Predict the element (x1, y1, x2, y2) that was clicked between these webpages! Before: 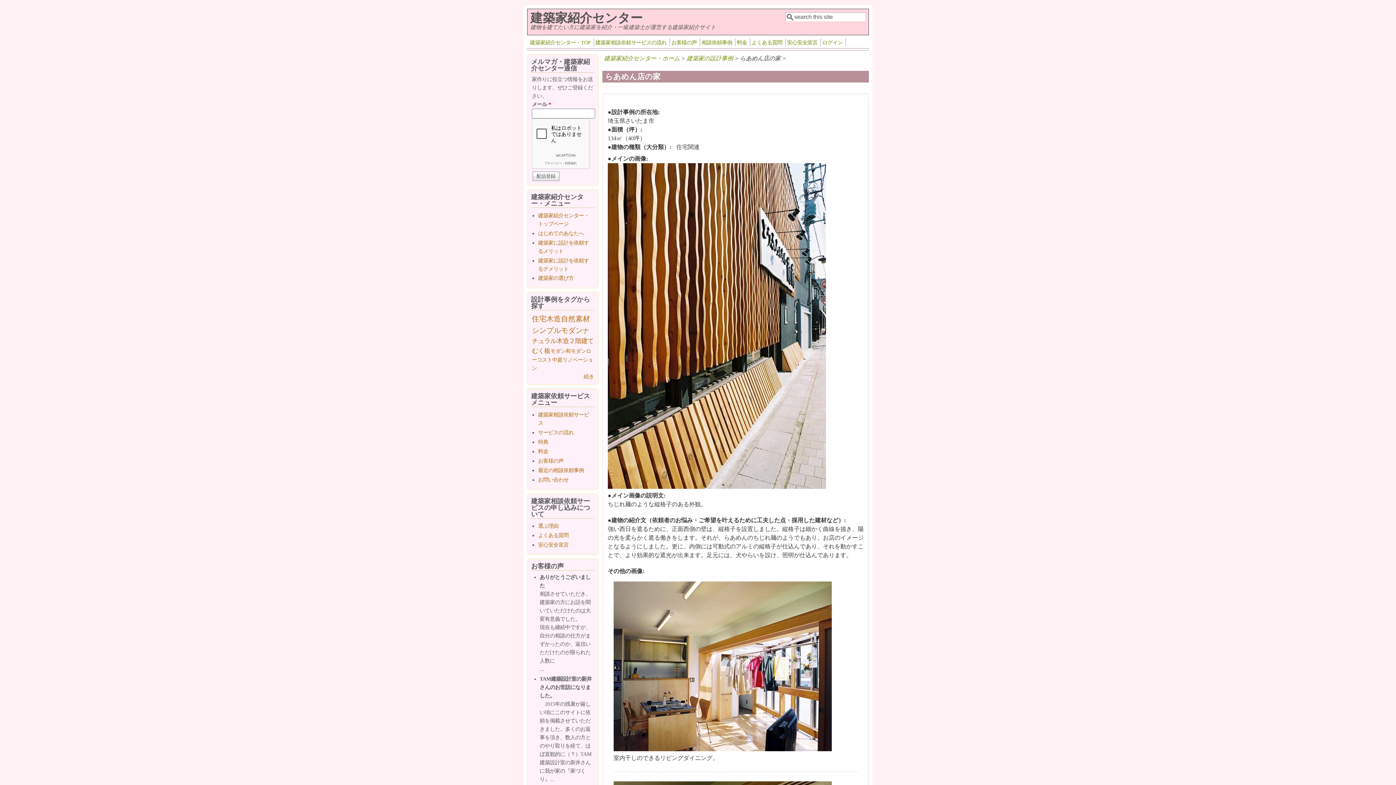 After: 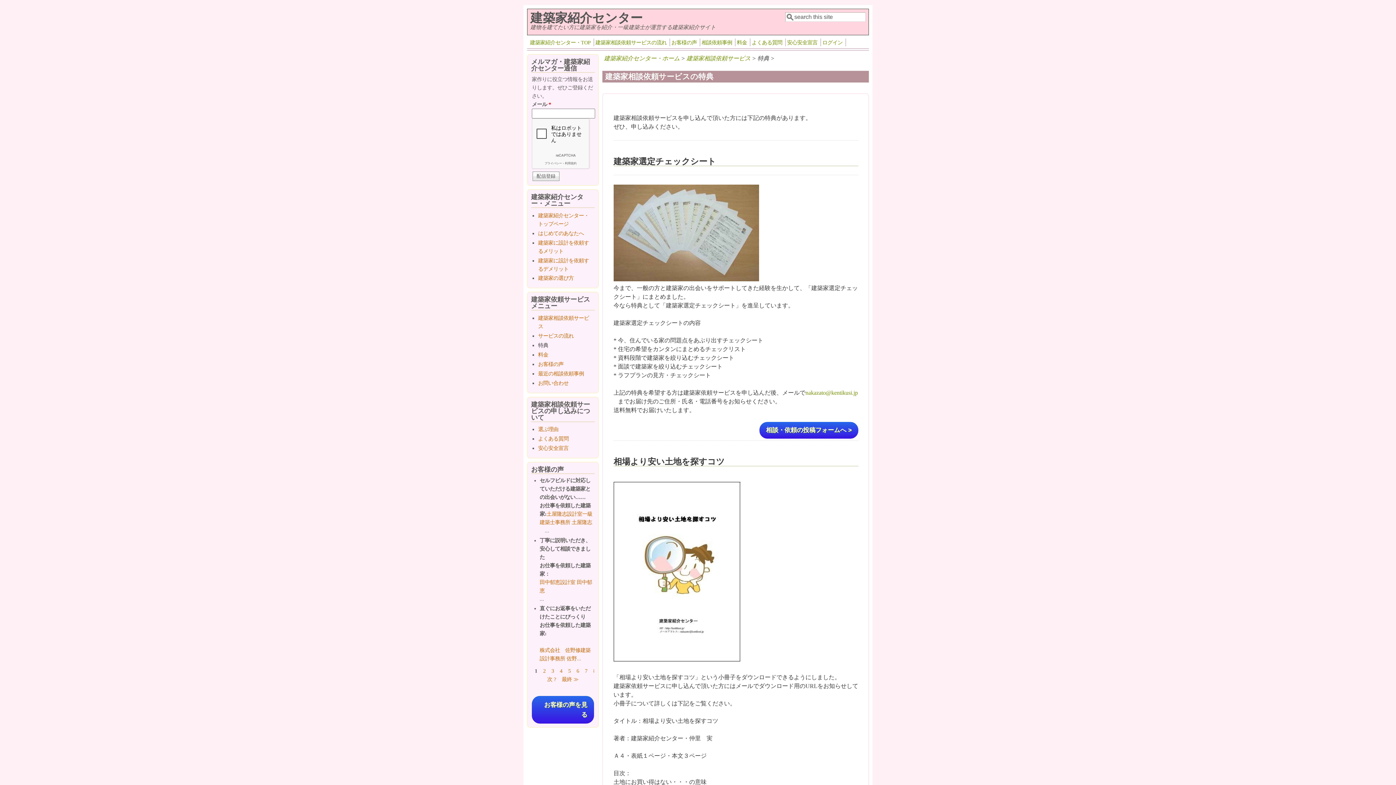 Action: bbox: (538, 439, 548, 445) label: 特典